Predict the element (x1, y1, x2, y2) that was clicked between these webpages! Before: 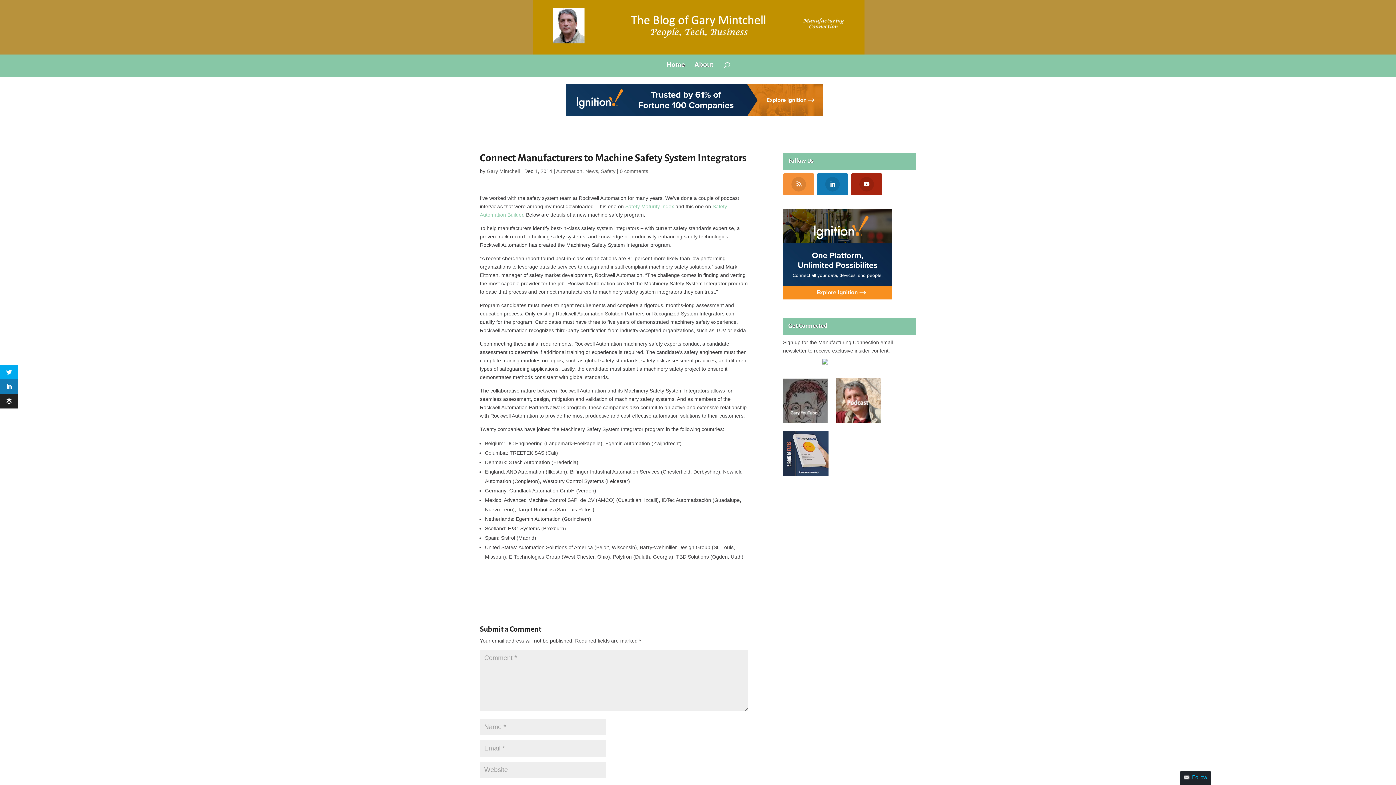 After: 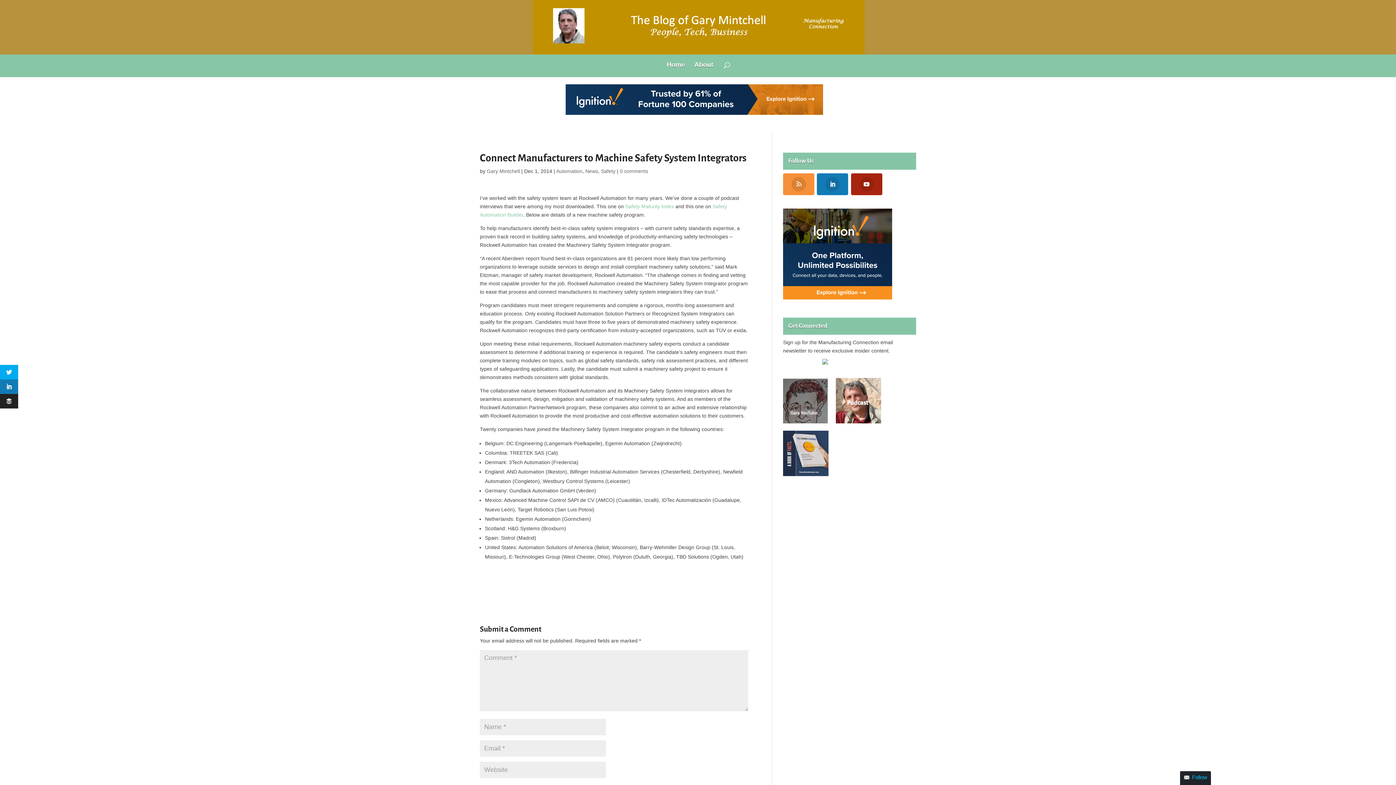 Action: bbox: (565, 111, 823, 117)